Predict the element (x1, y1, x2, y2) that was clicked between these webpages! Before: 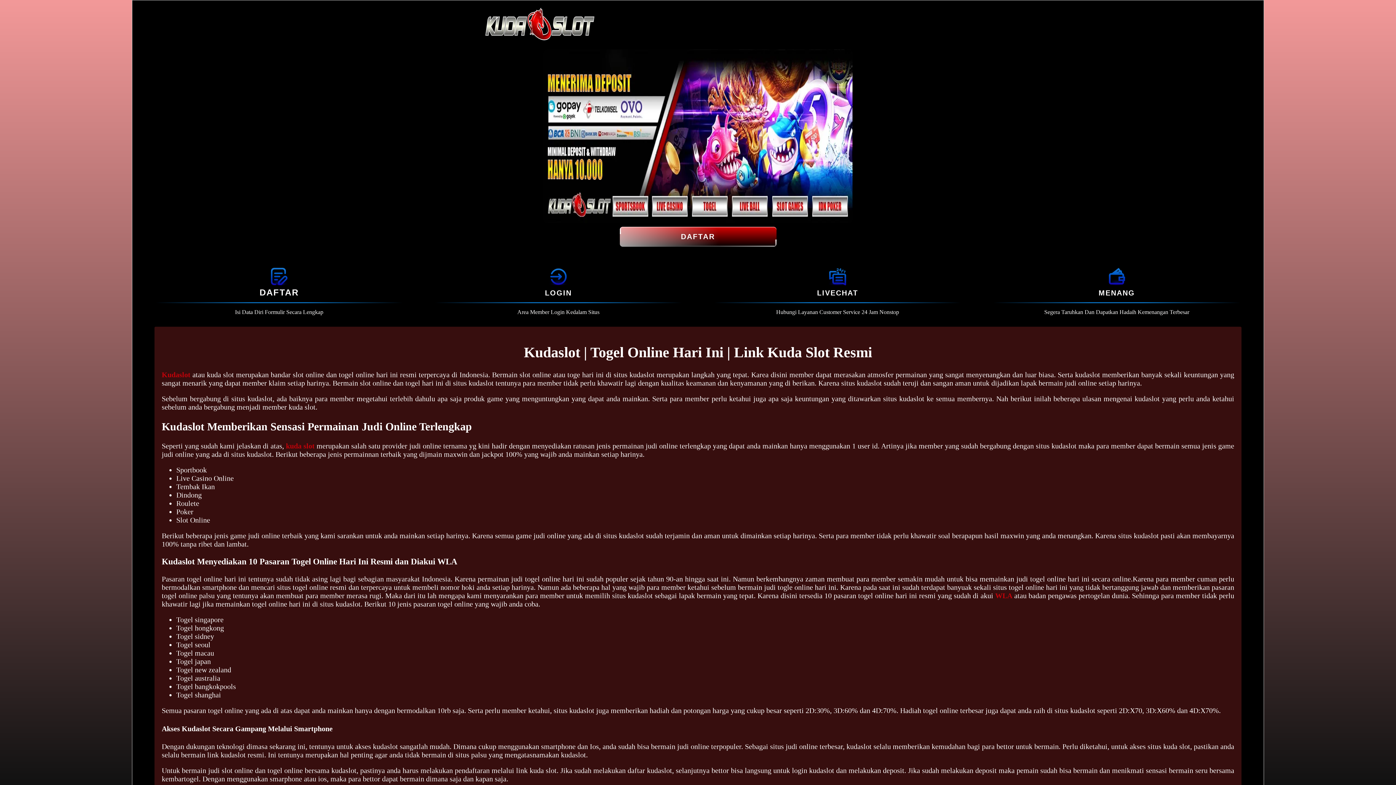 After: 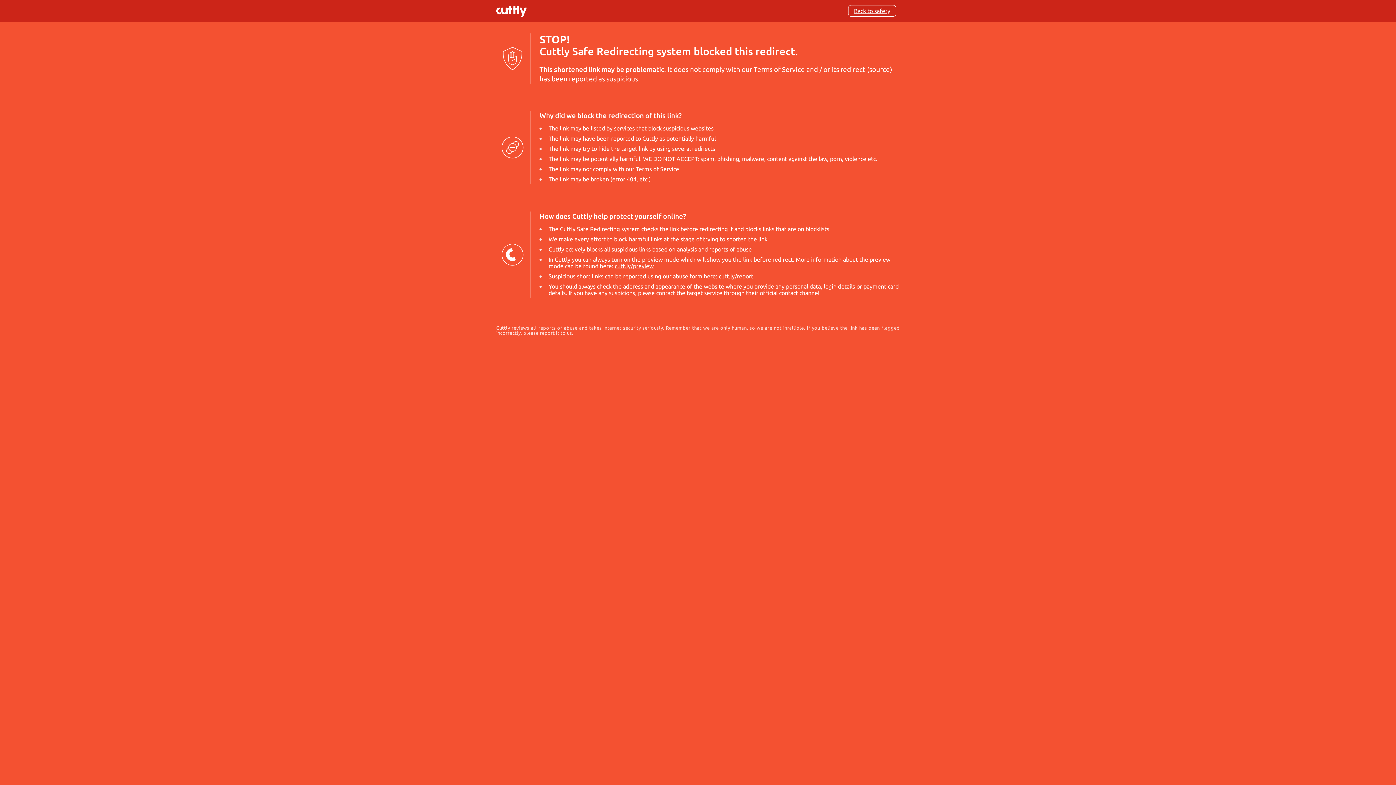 Action: bbox: (270, 279, 288, 287)